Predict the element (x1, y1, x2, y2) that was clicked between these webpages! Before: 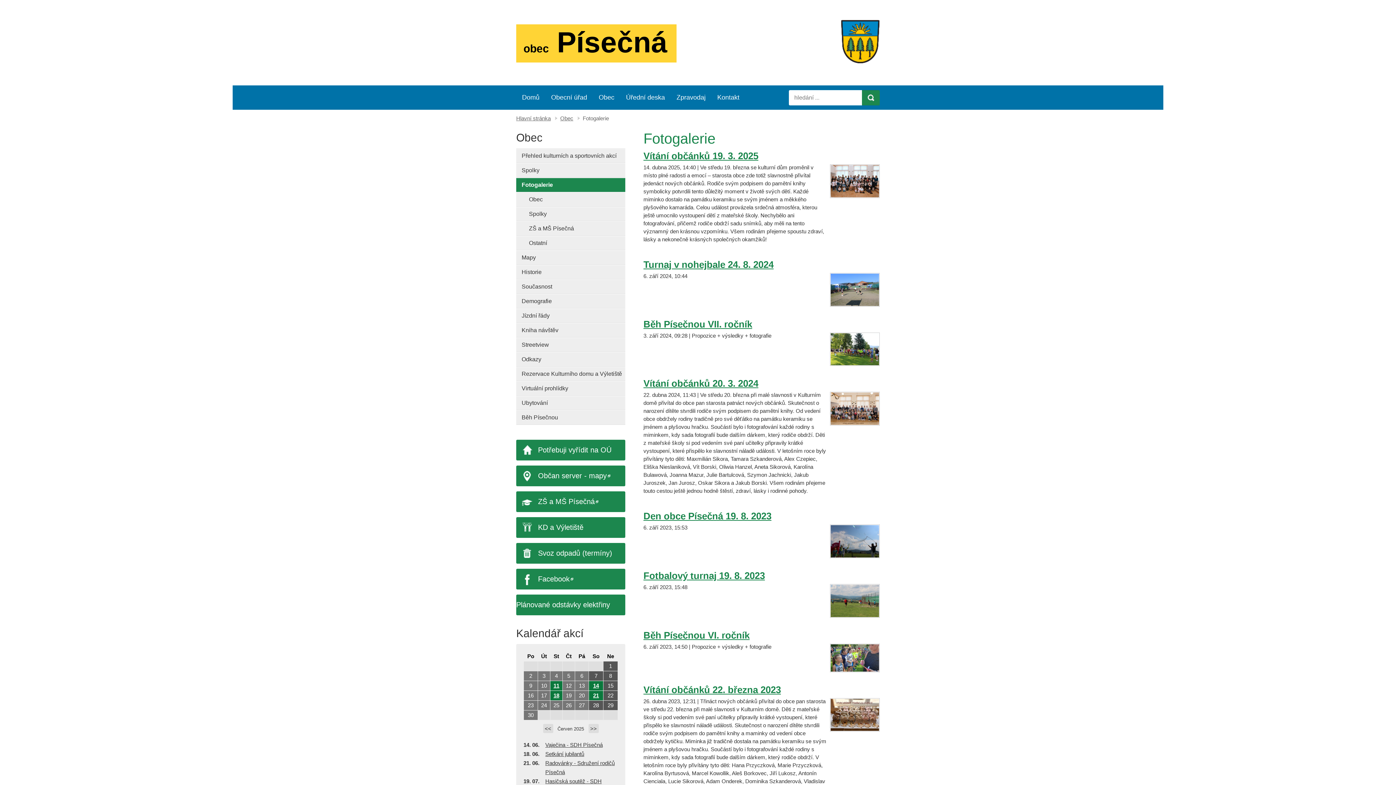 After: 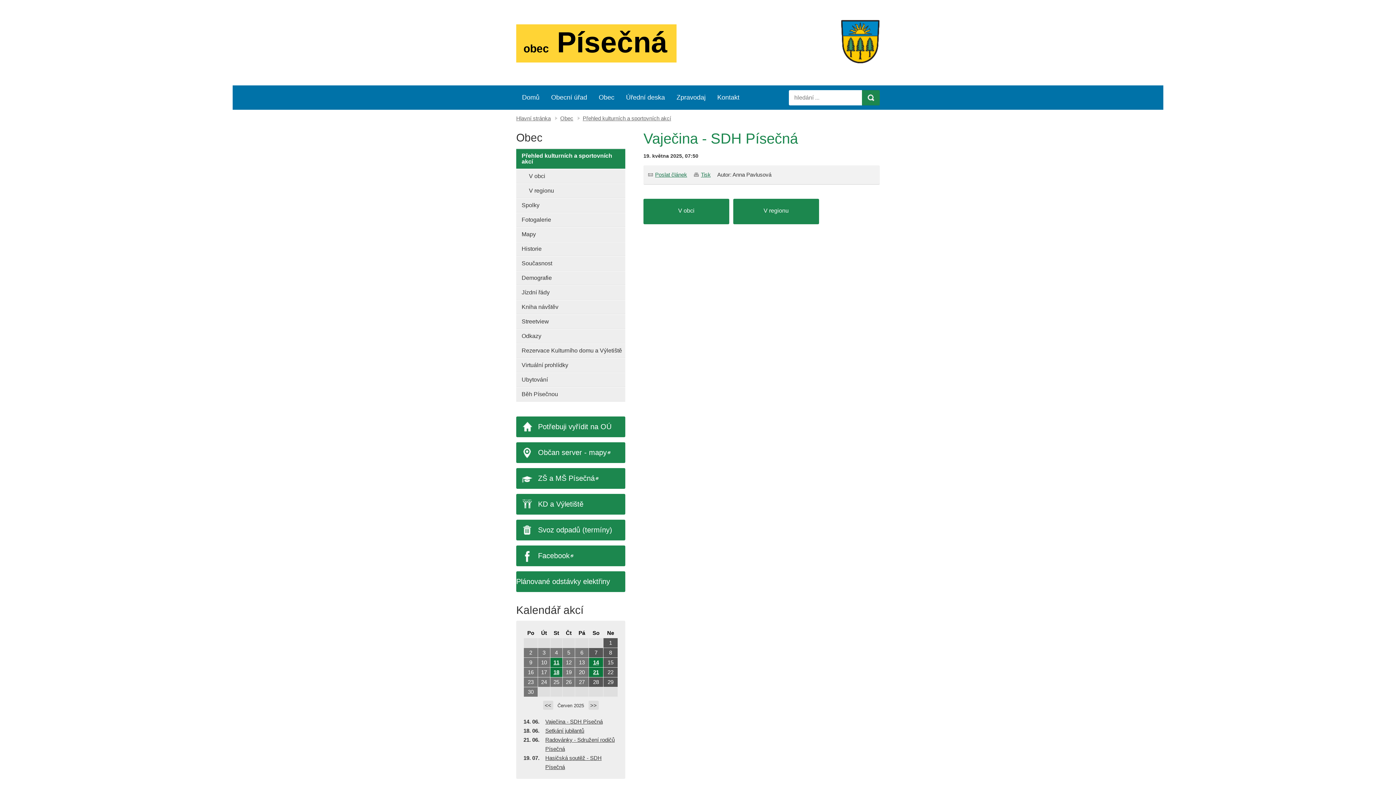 Action: bbox: (545, 740, 618, 749) label: Vaječina - SDH Písečná